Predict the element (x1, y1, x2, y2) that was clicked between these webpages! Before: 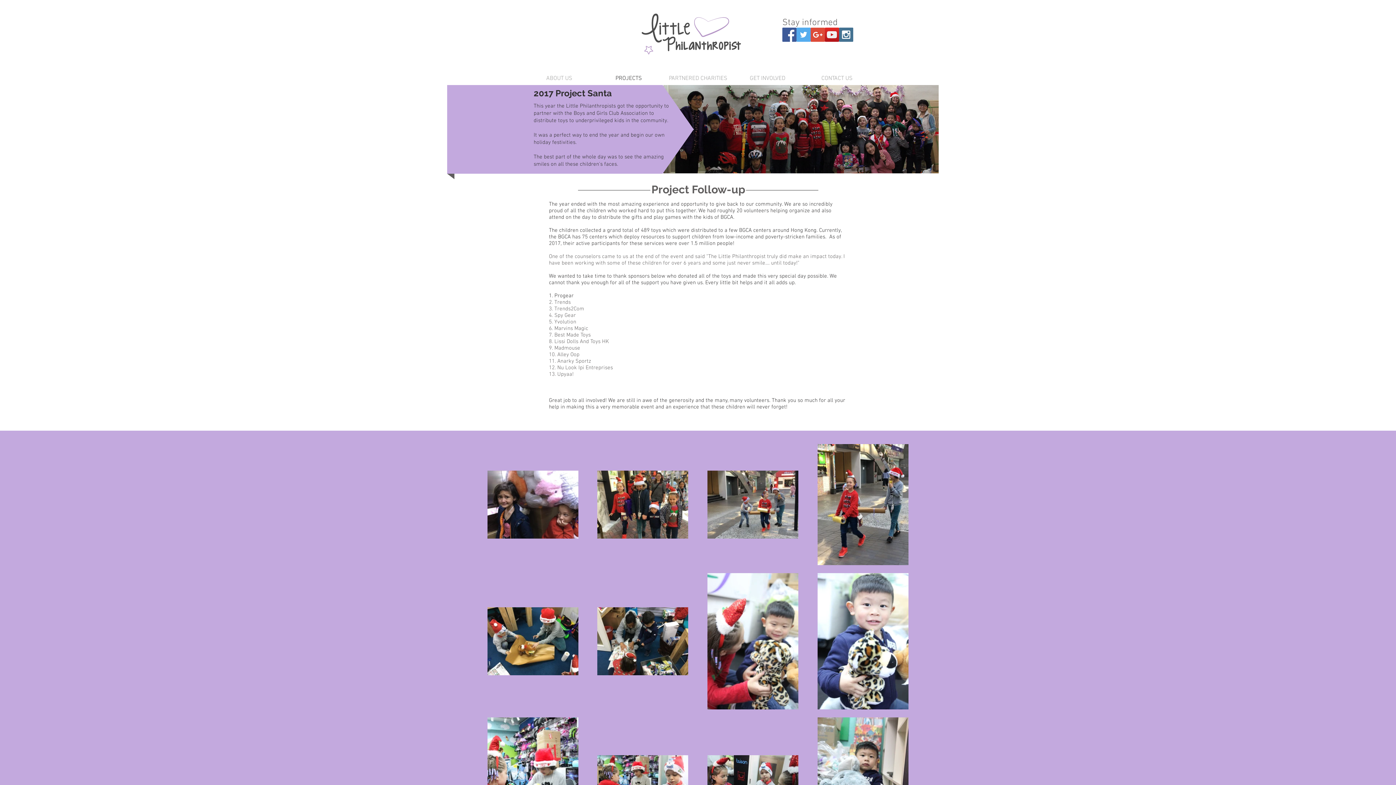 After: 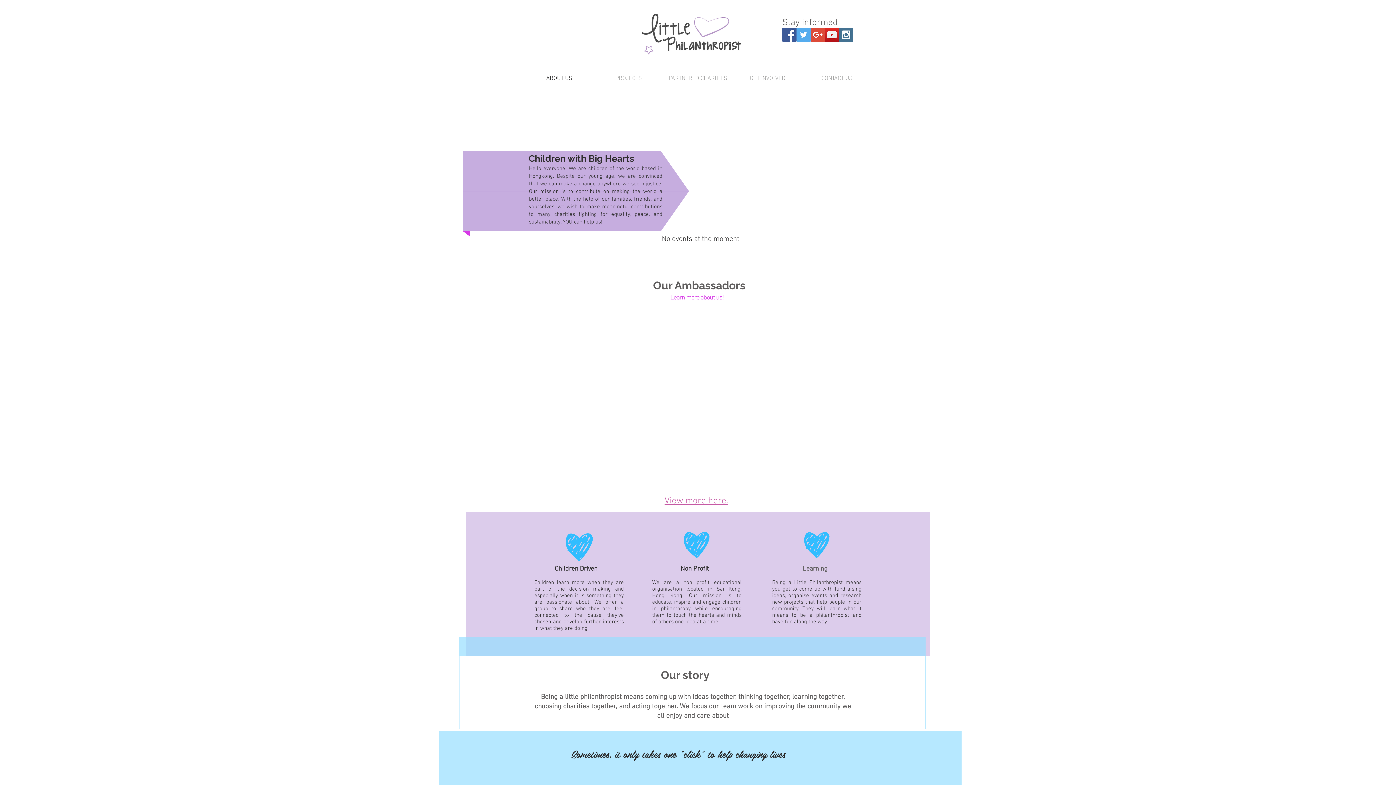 Action: bbox: (524, 73, 594, 84) label: ABOUT US